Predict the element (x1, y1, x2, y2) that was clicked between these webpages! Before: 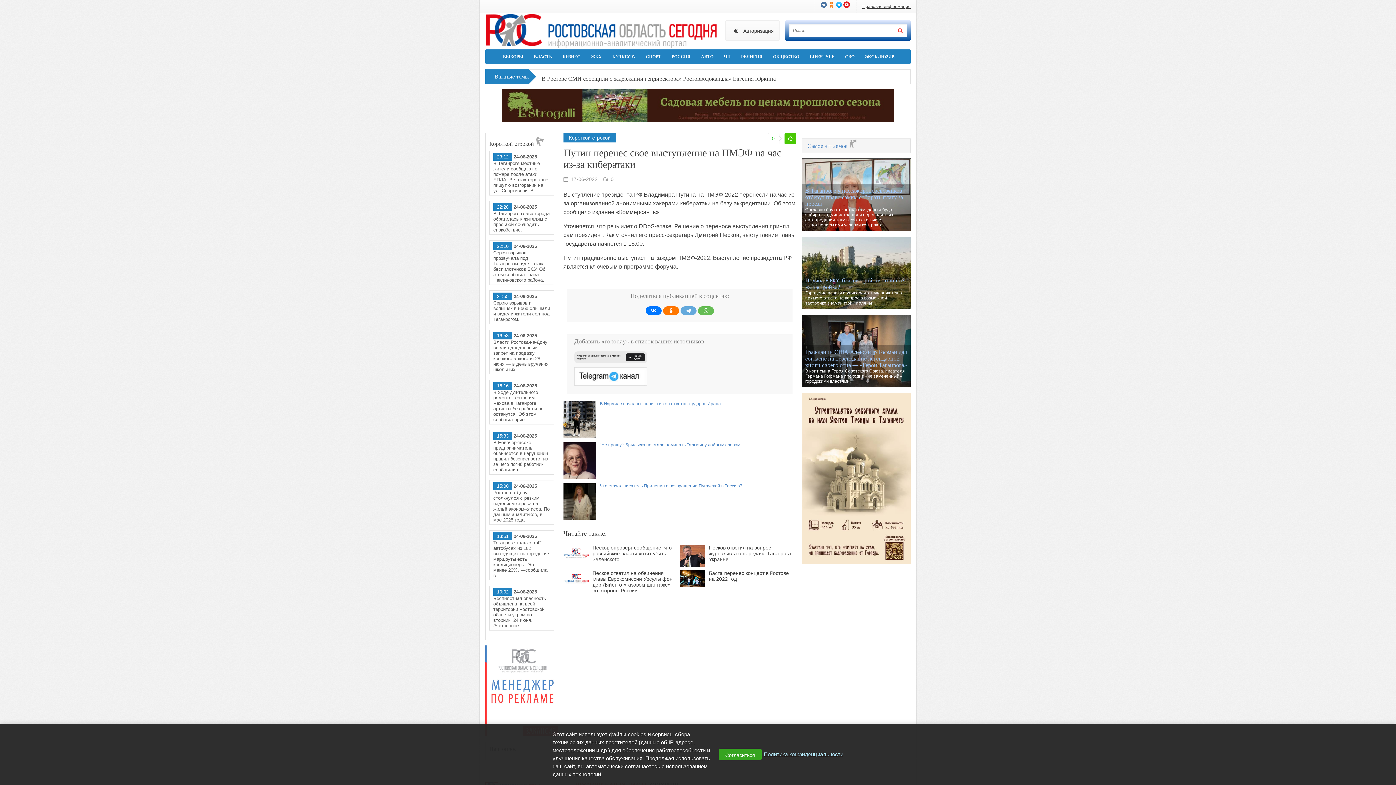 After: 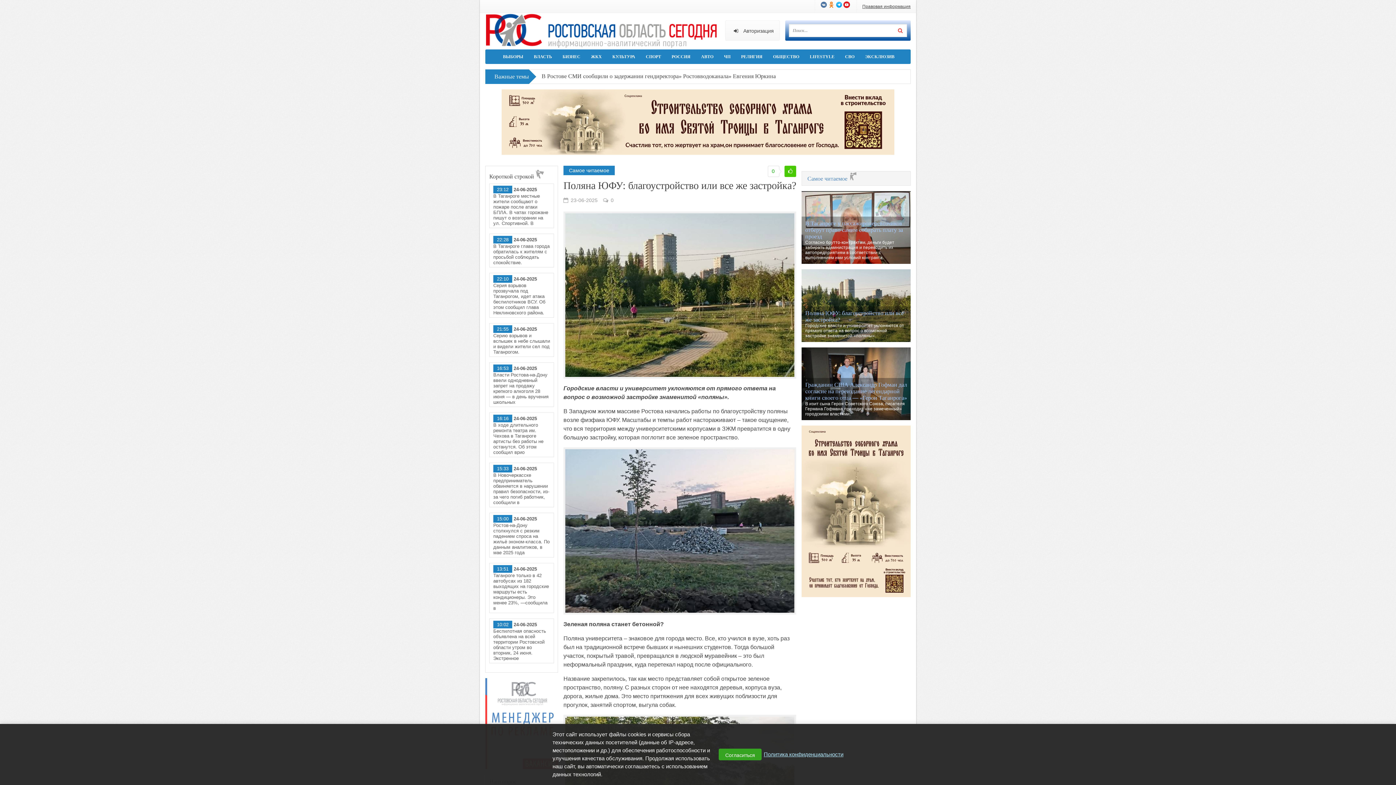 Action: label: Поляна ЮФУ: благоустройство или все же застройка?
Городские власти и университет уклоняются от прямого ответа на вопрос о возможной застройке знаменитой «поляны». bbox: (801, 236, 910, 309)